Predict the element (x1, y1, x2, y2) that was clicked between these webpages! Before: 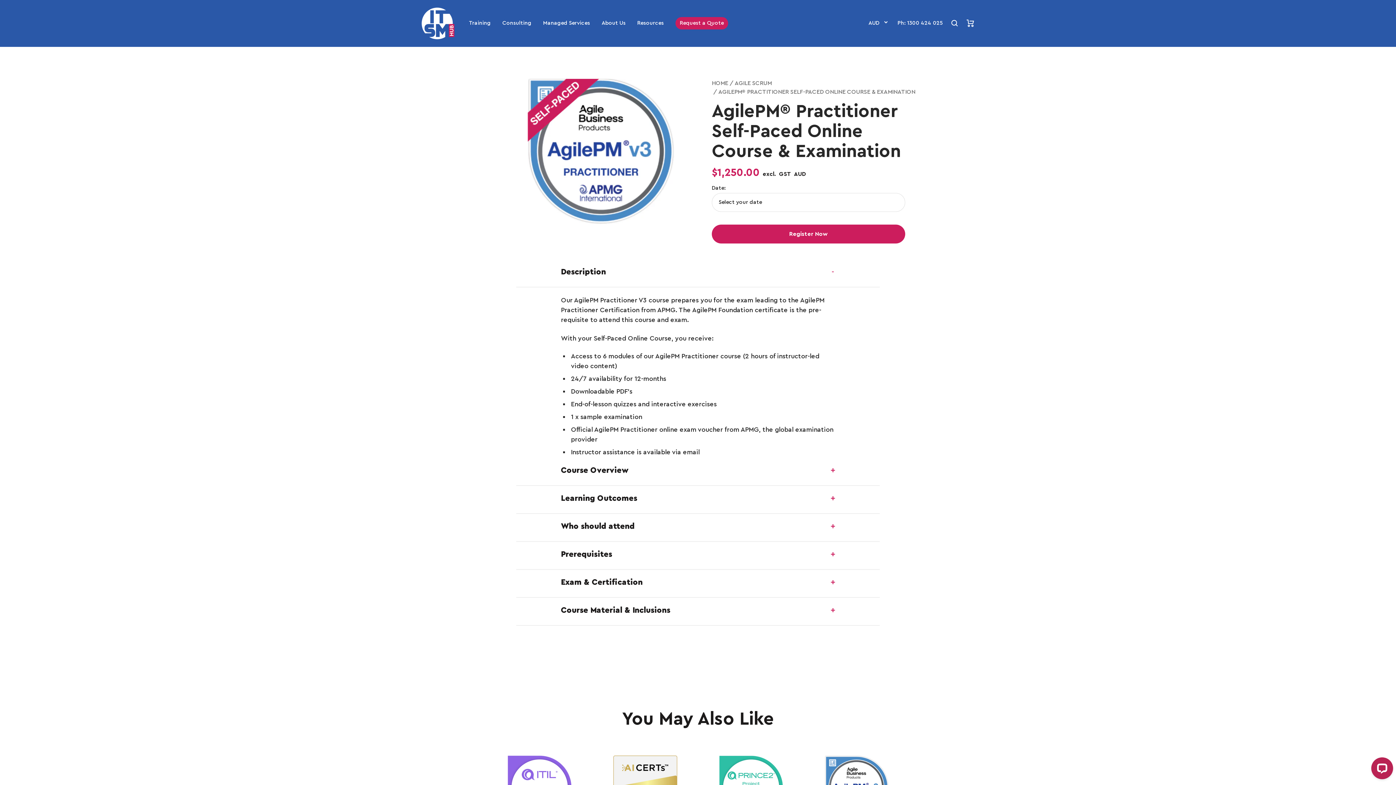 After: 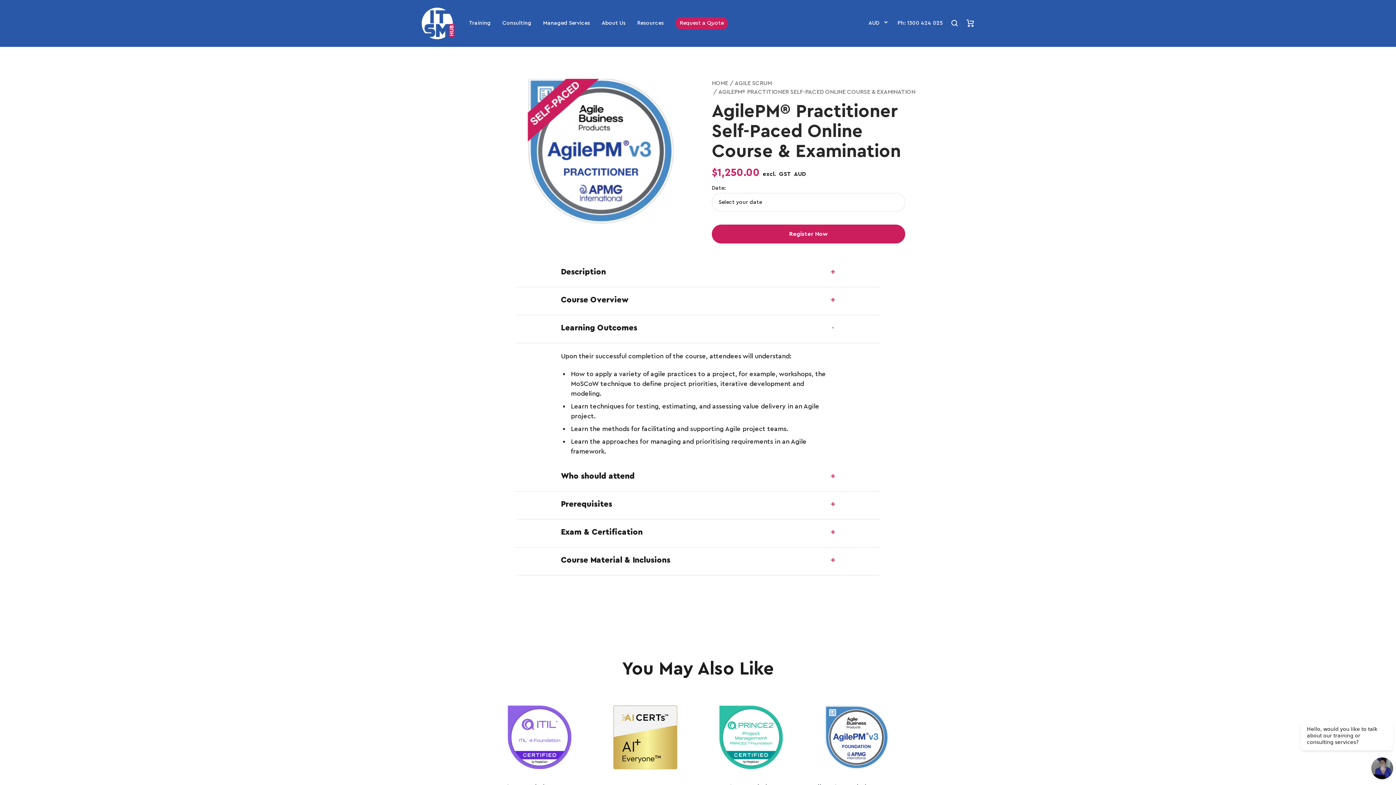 Action: bbox: (561, 494, 835, 502) label: Learning Outcomes